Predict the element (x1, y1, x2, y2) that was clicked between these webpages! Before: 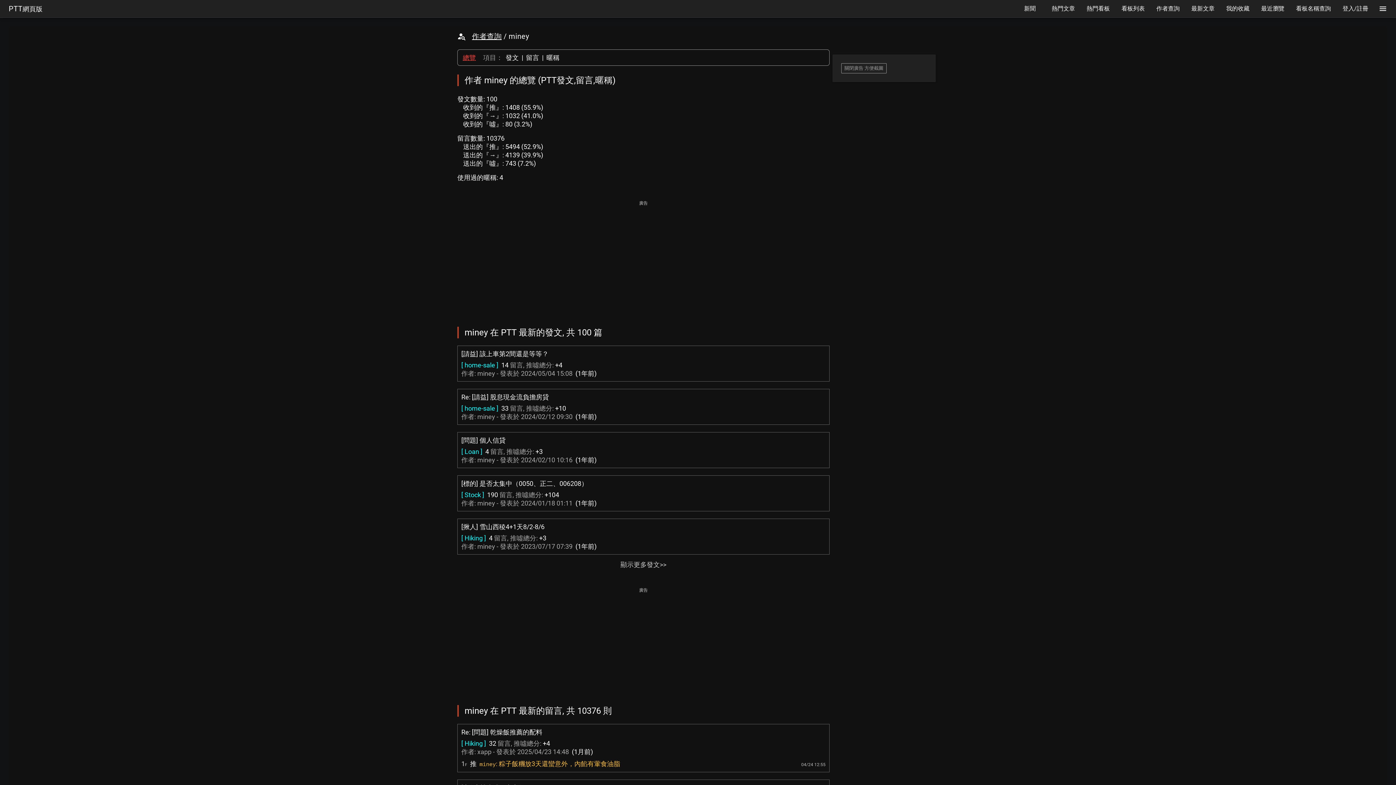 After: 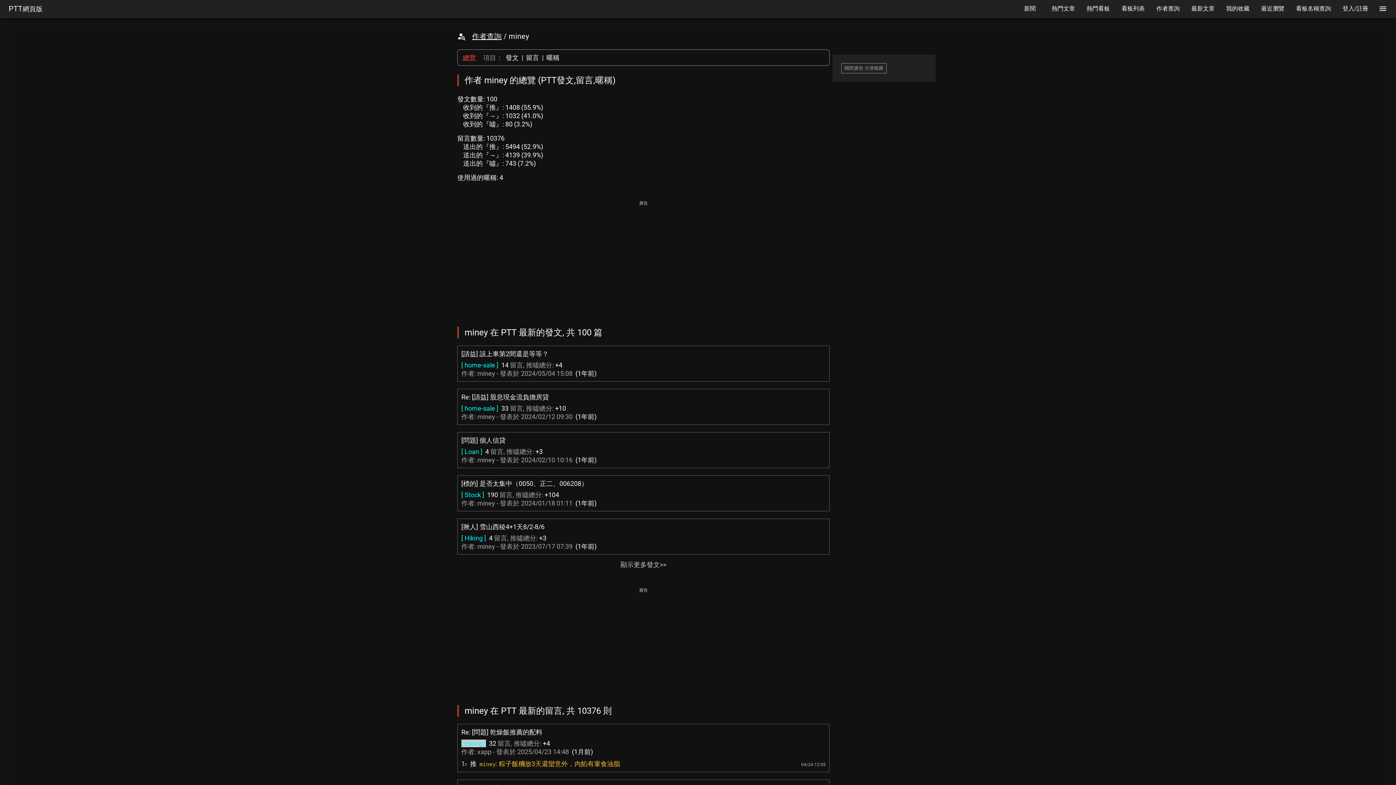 Action: label: [ Hiking ] bbox: (461, 740, 486, 747)